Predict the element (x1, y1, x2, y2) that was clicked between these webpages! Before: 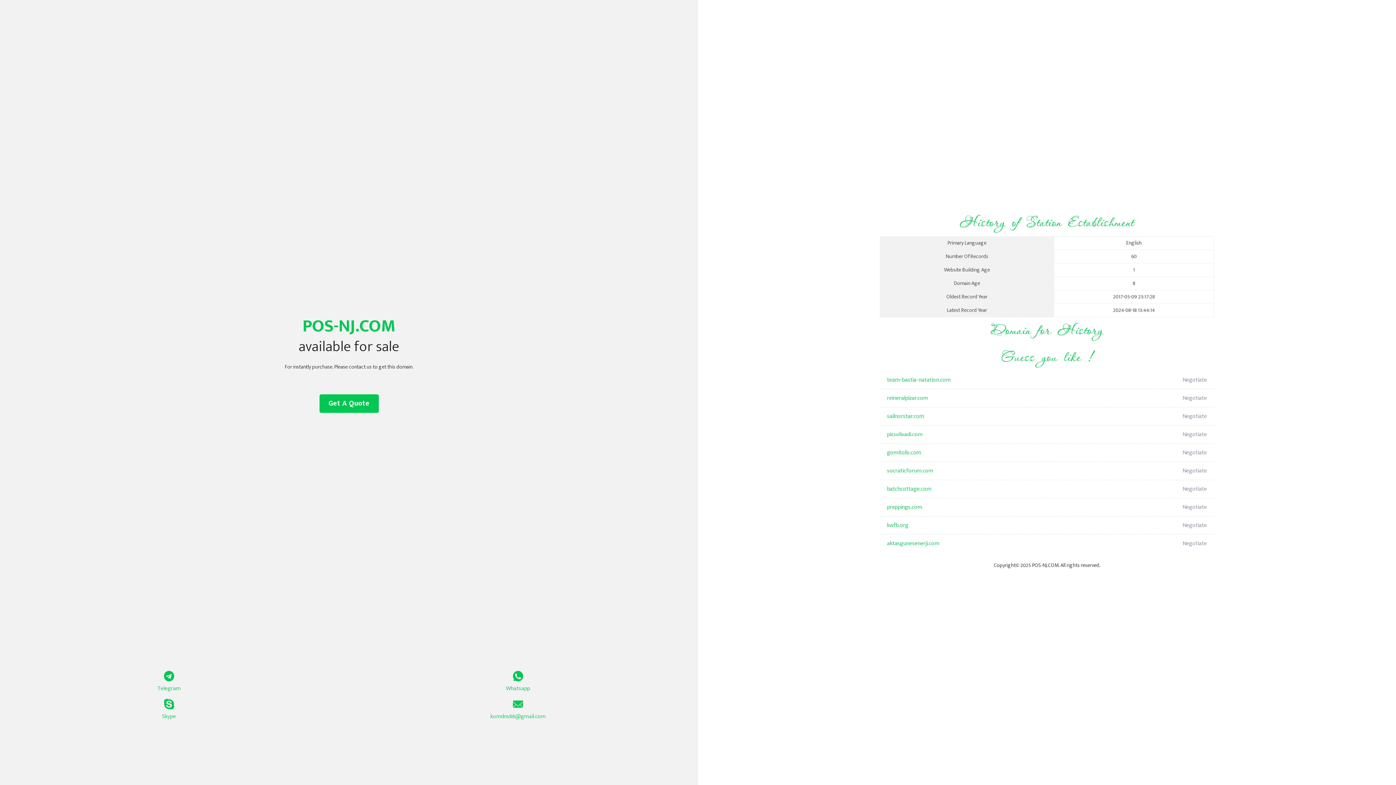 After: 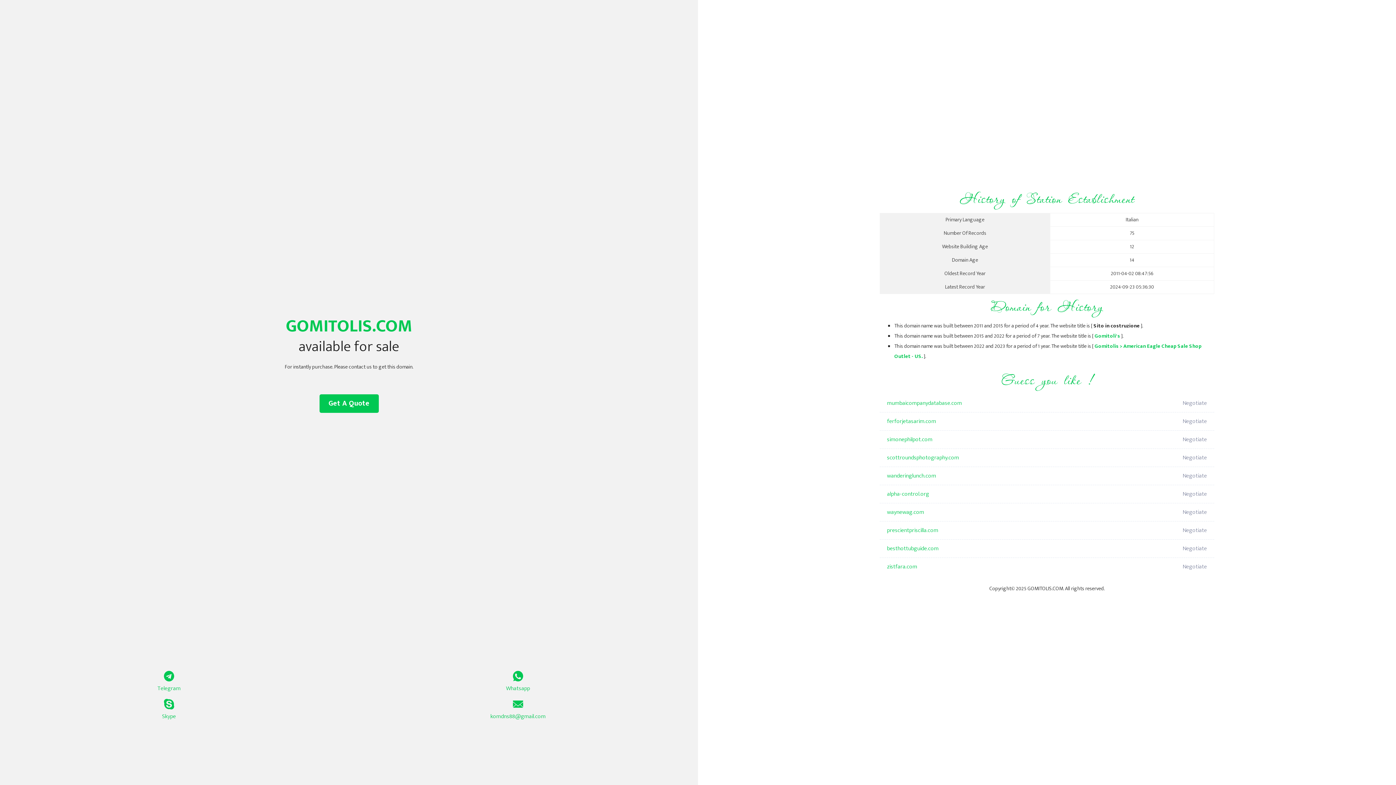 Action: label: gomitolis.com bbox: (887, 444, 1098, 462)